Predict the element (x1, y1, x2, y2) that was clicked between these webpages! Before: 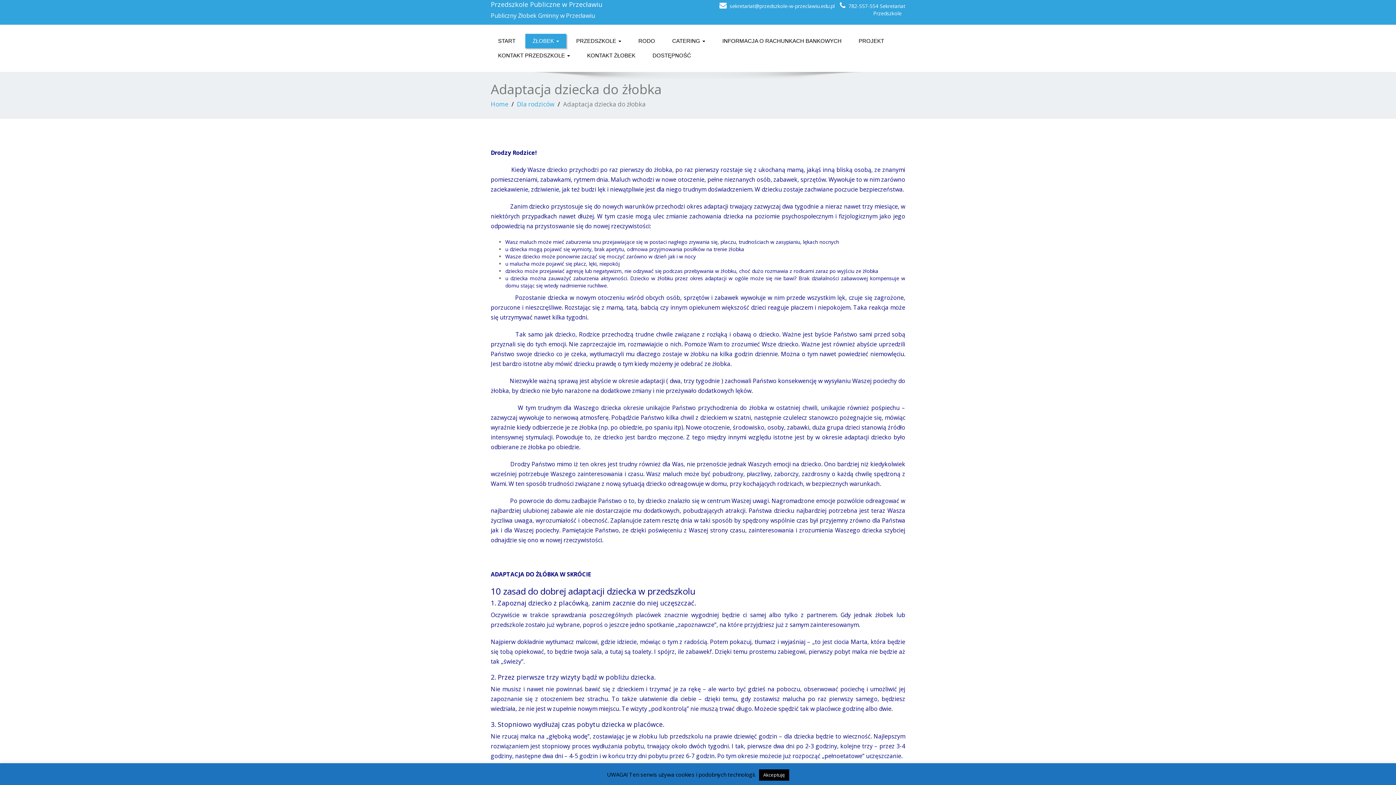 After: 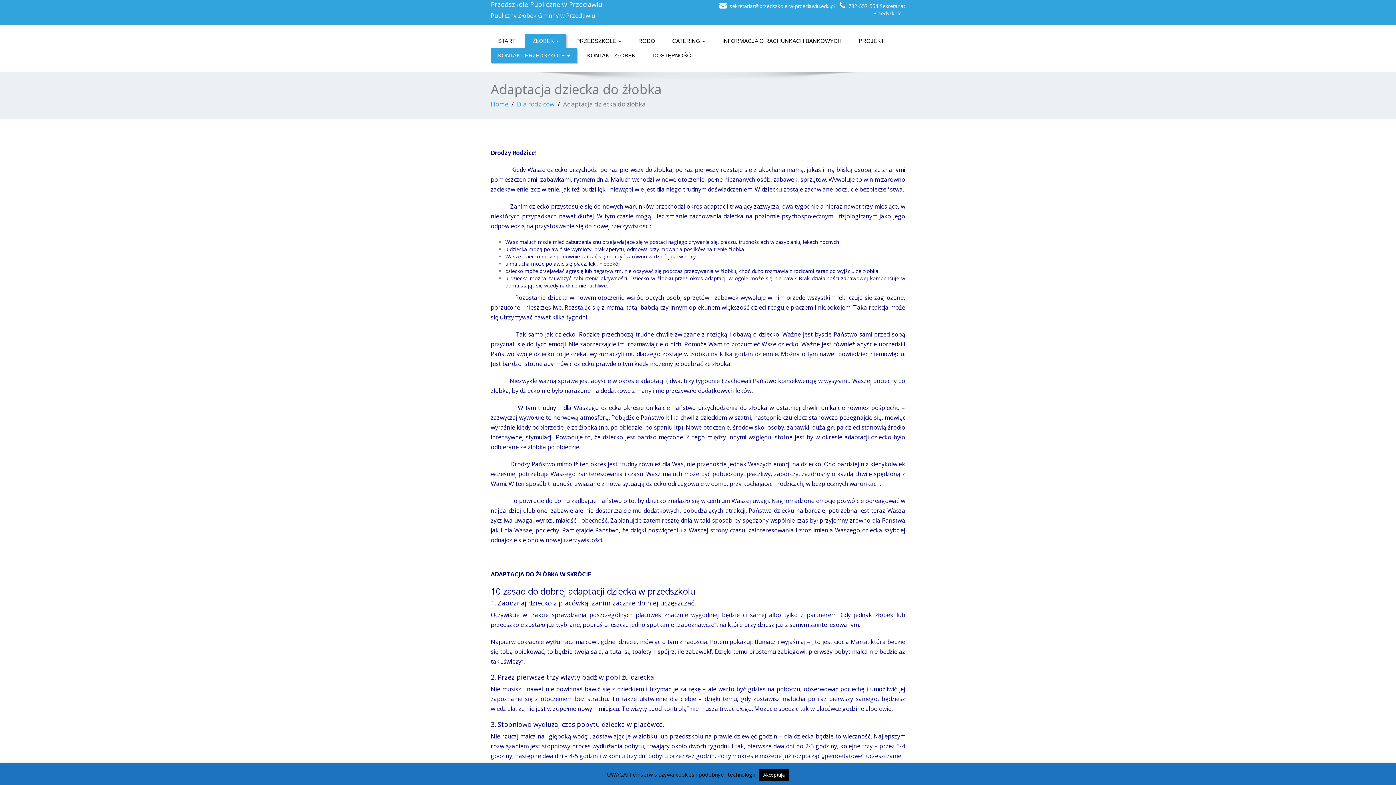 Action: bbox: (490, 48, 577, 62) label: KONTAKT PRZEDSZKOLE 